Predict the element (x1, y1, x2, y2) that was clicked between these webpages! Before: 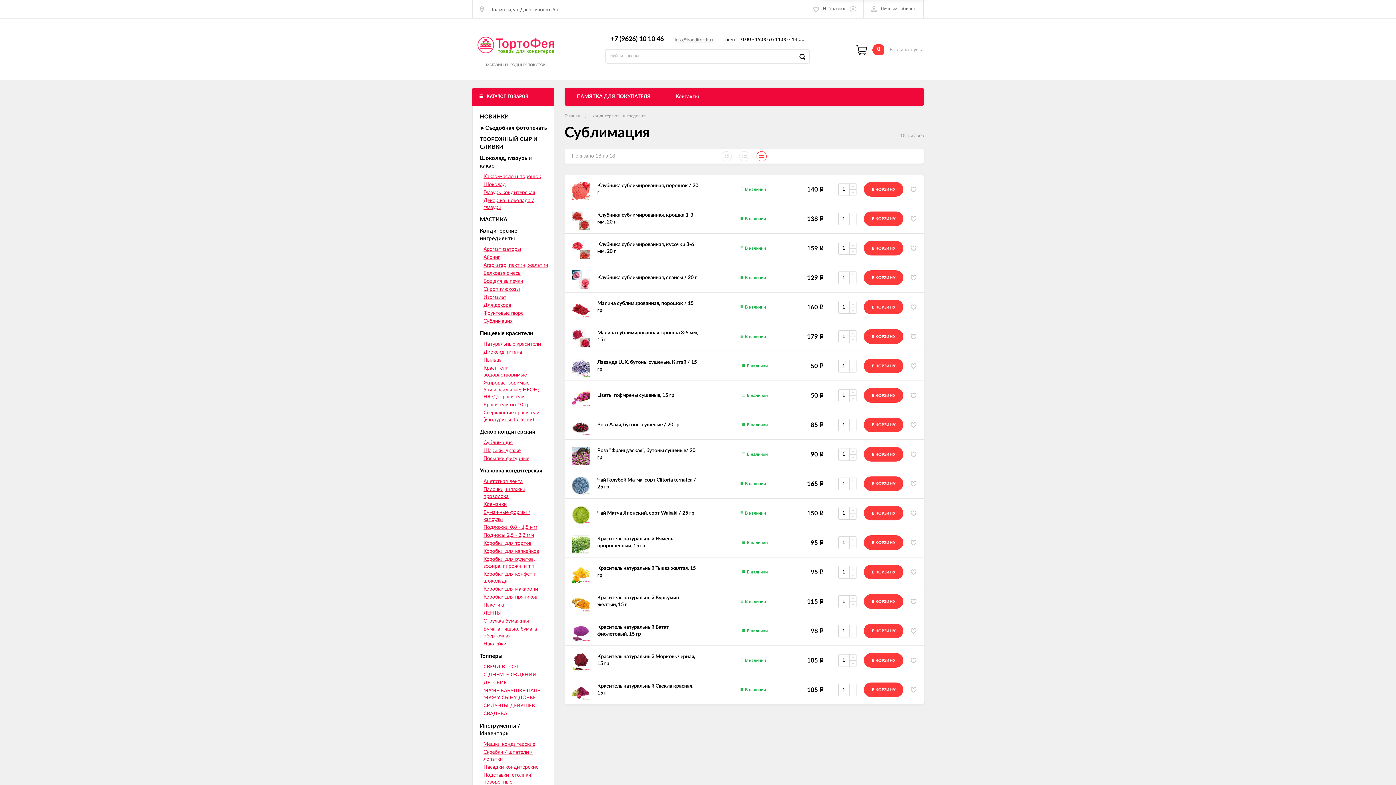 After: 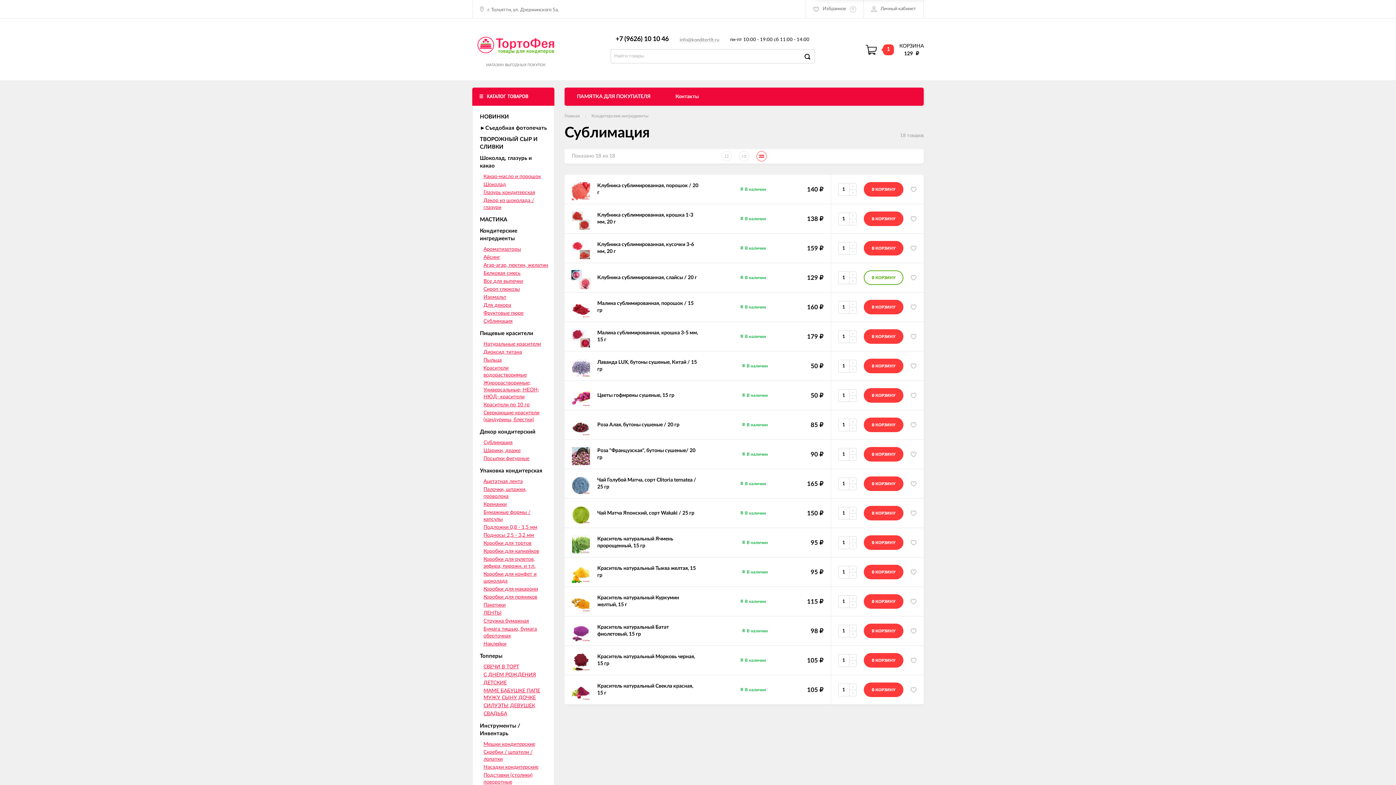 Action: bbox: (864, 270, 903, 285) label: В КОРЗИНУ